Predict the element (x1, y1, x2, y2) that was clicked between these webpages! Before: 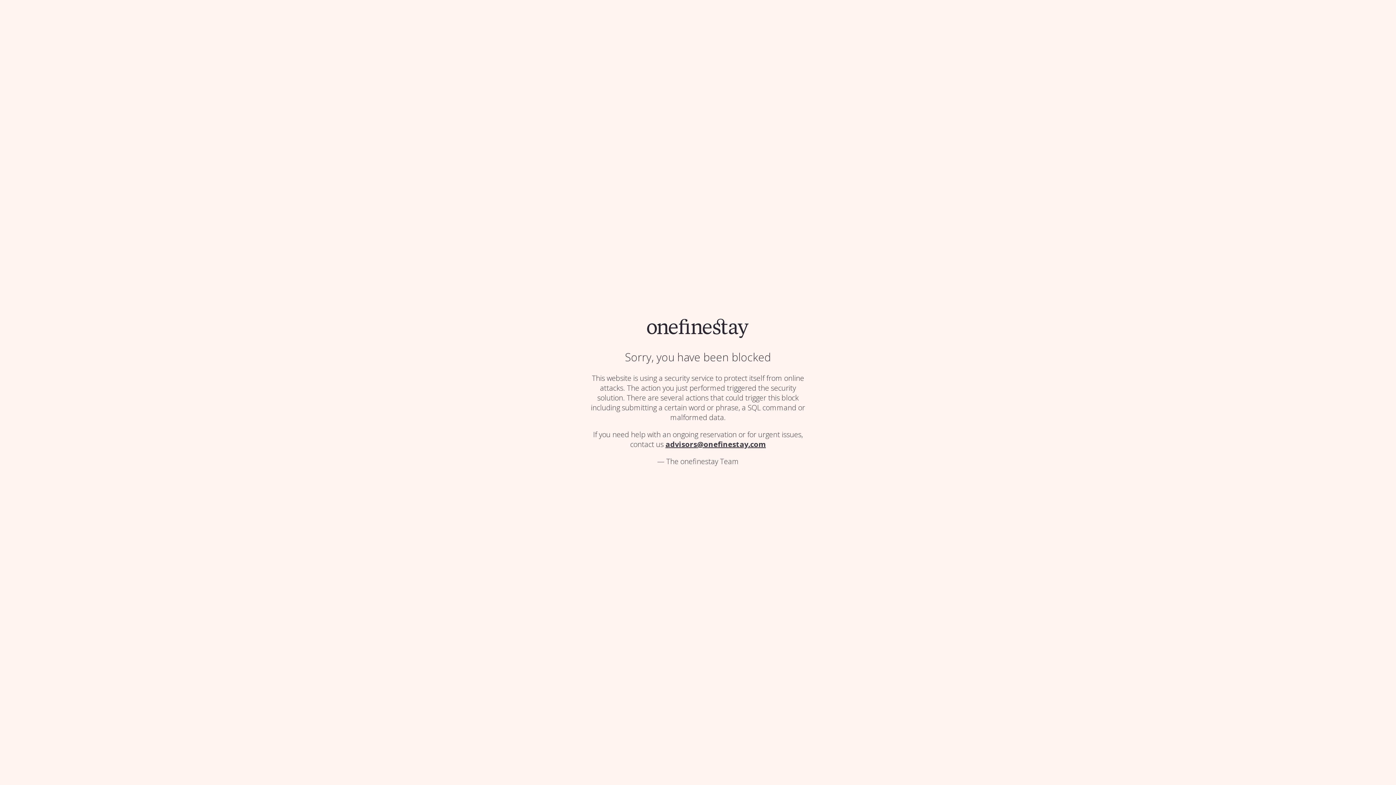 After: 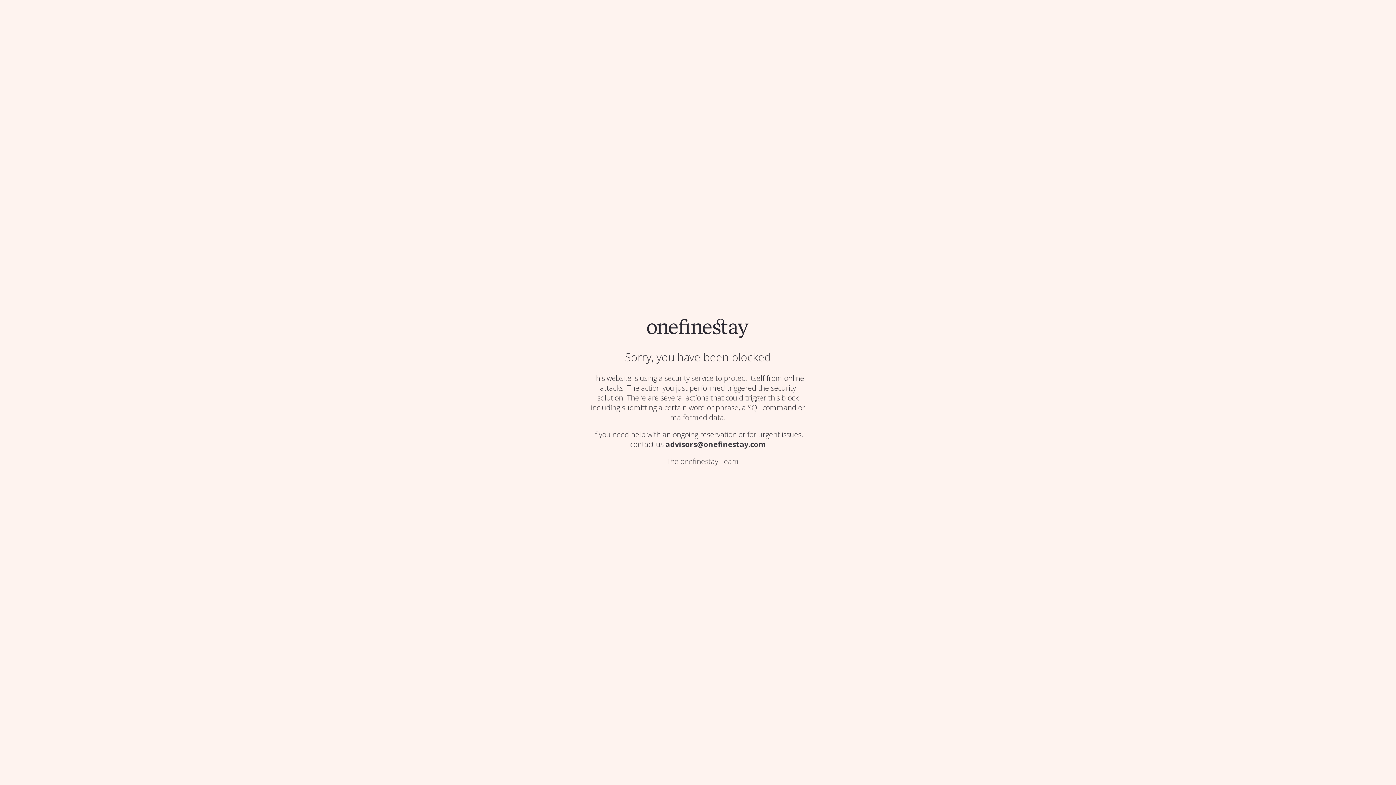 Action: label: advisors@onefinestay.com bbox: (665, 439, 766, 449)